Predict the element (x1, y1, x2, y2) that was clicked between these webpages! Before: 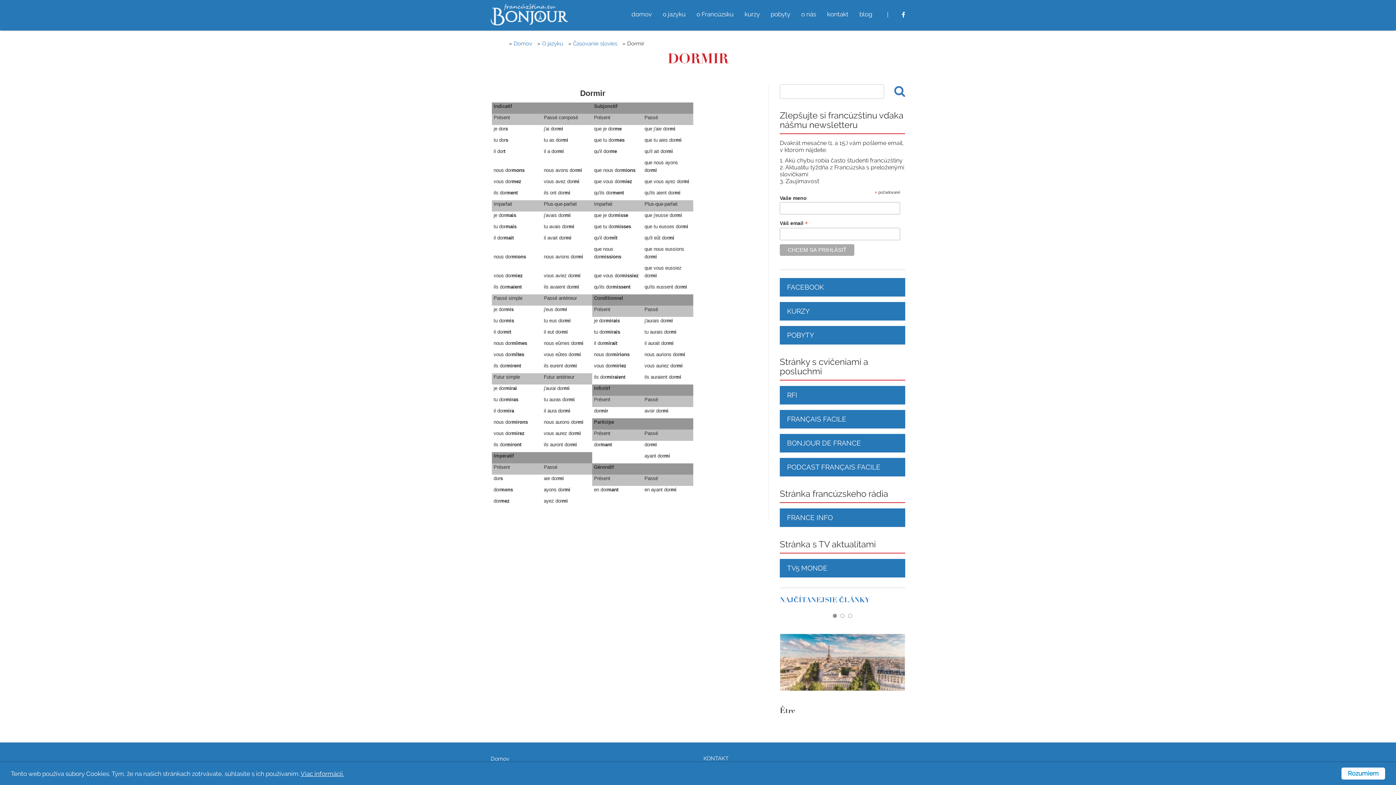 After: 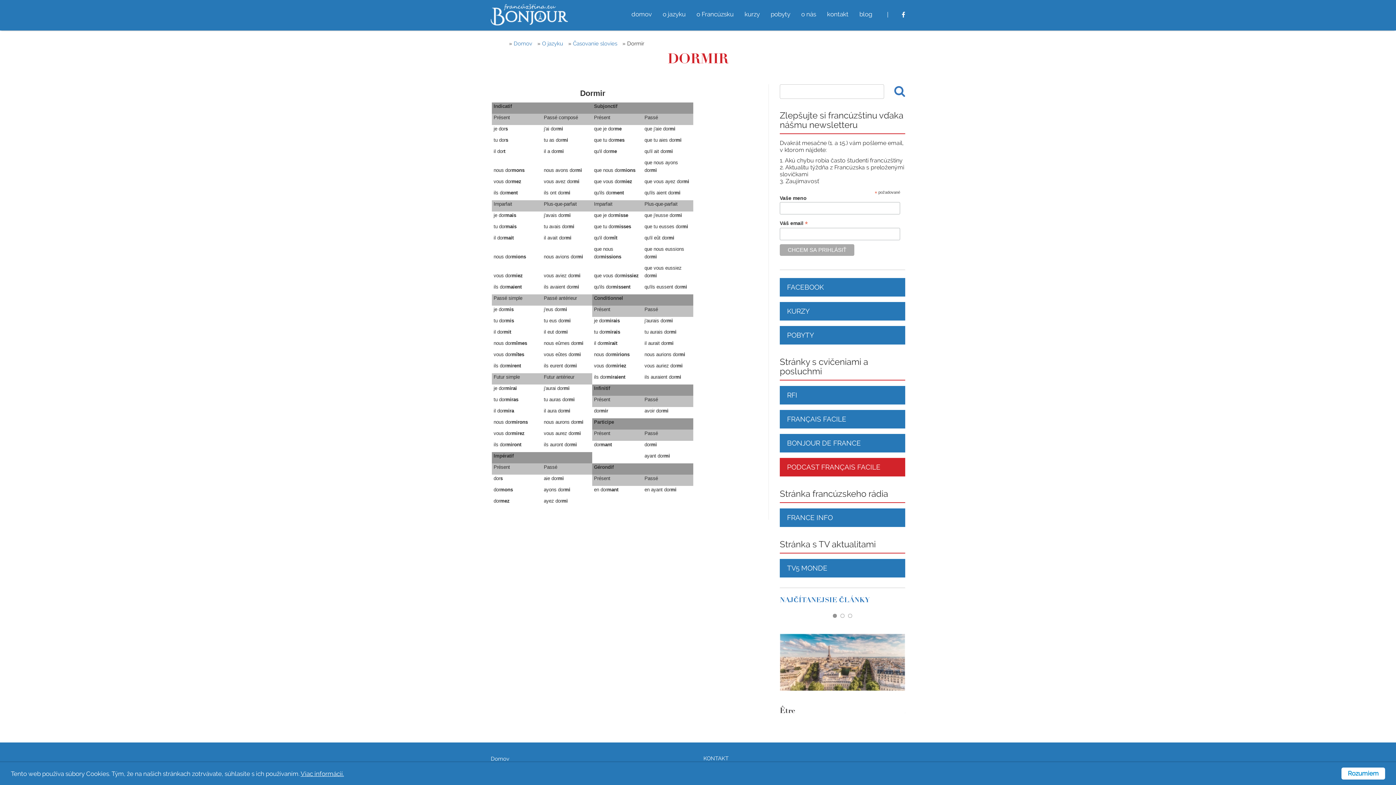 Action: label: PODCAST FRANÇAIS FACILE bbox: (780, 458, 905, 476)